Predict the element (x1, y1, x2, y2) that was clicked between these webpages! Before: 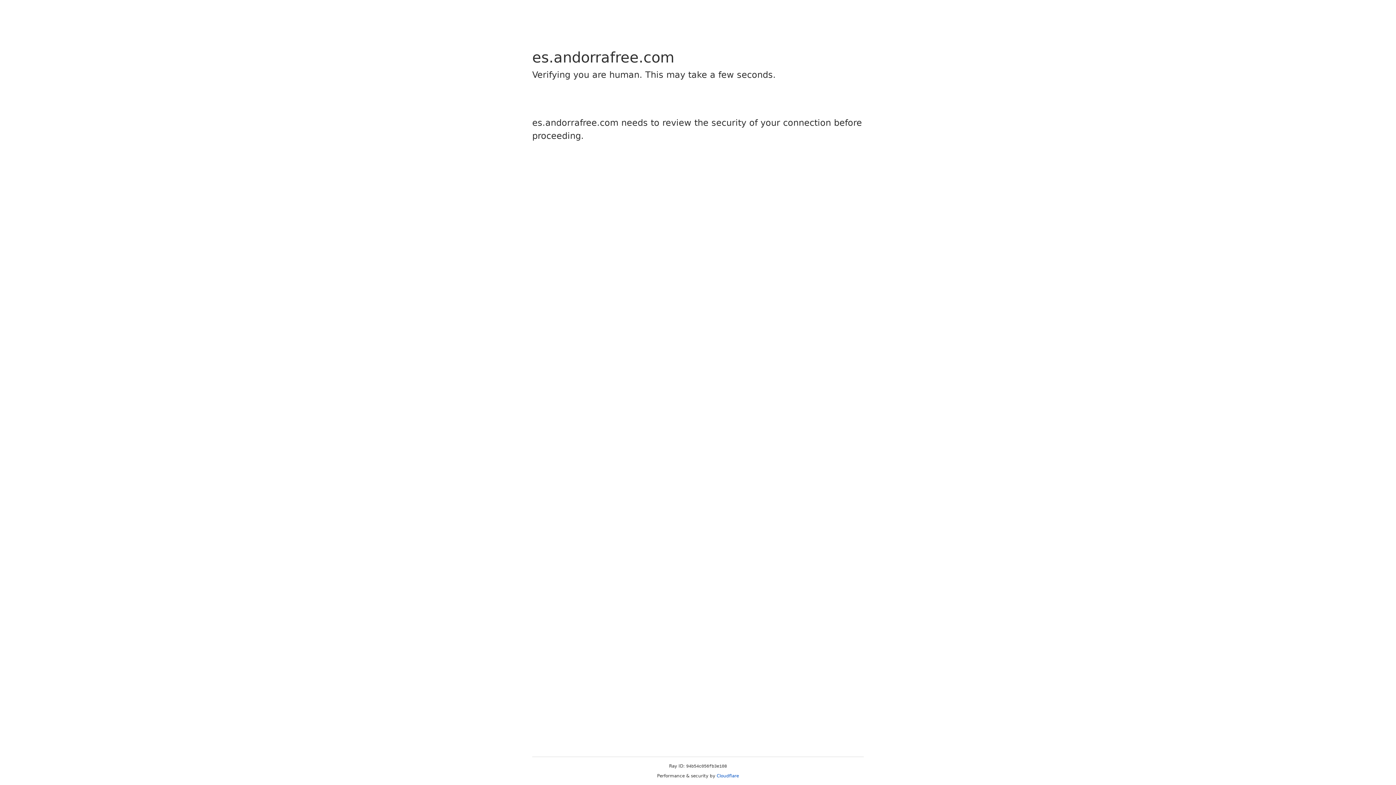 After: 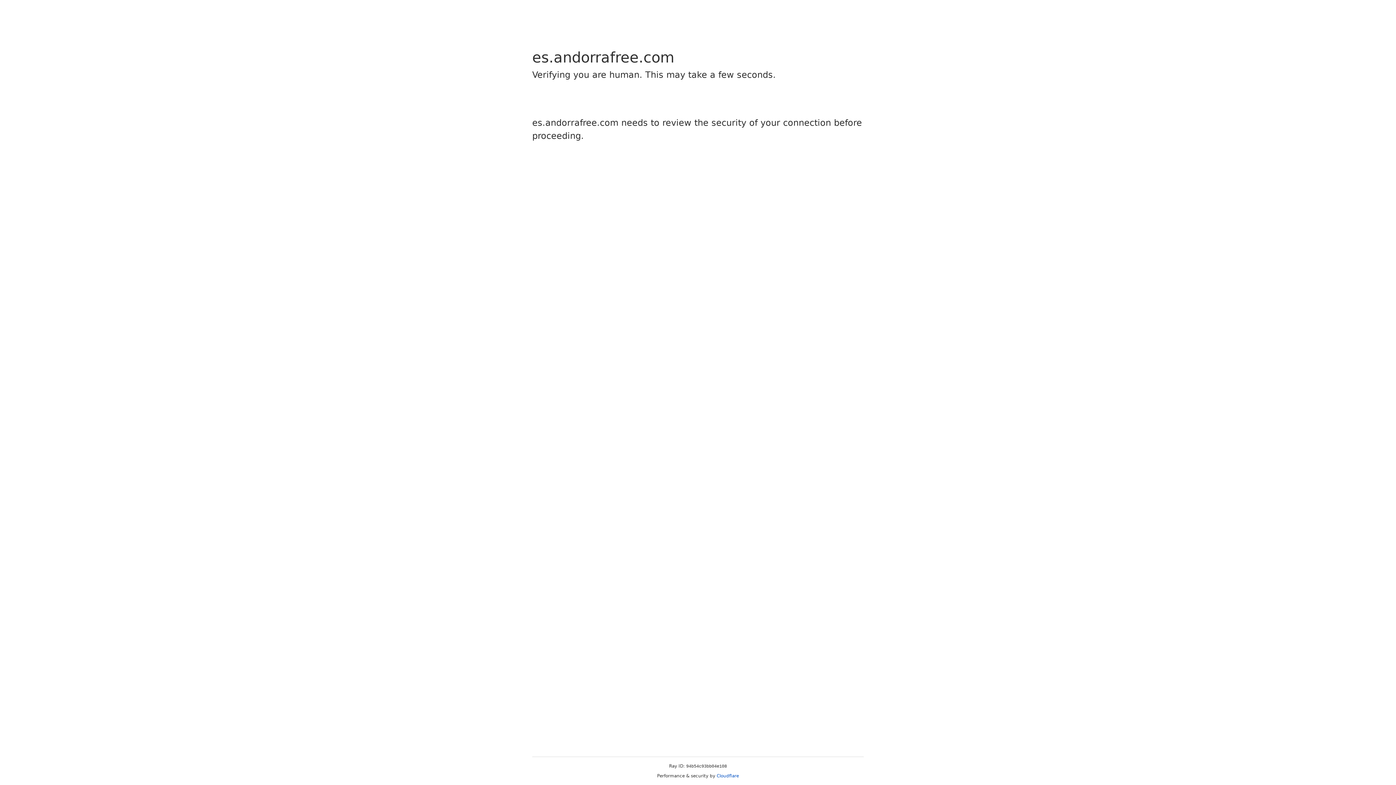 Action: label: Cloudflare bbox: (716, 773, 739, 778)